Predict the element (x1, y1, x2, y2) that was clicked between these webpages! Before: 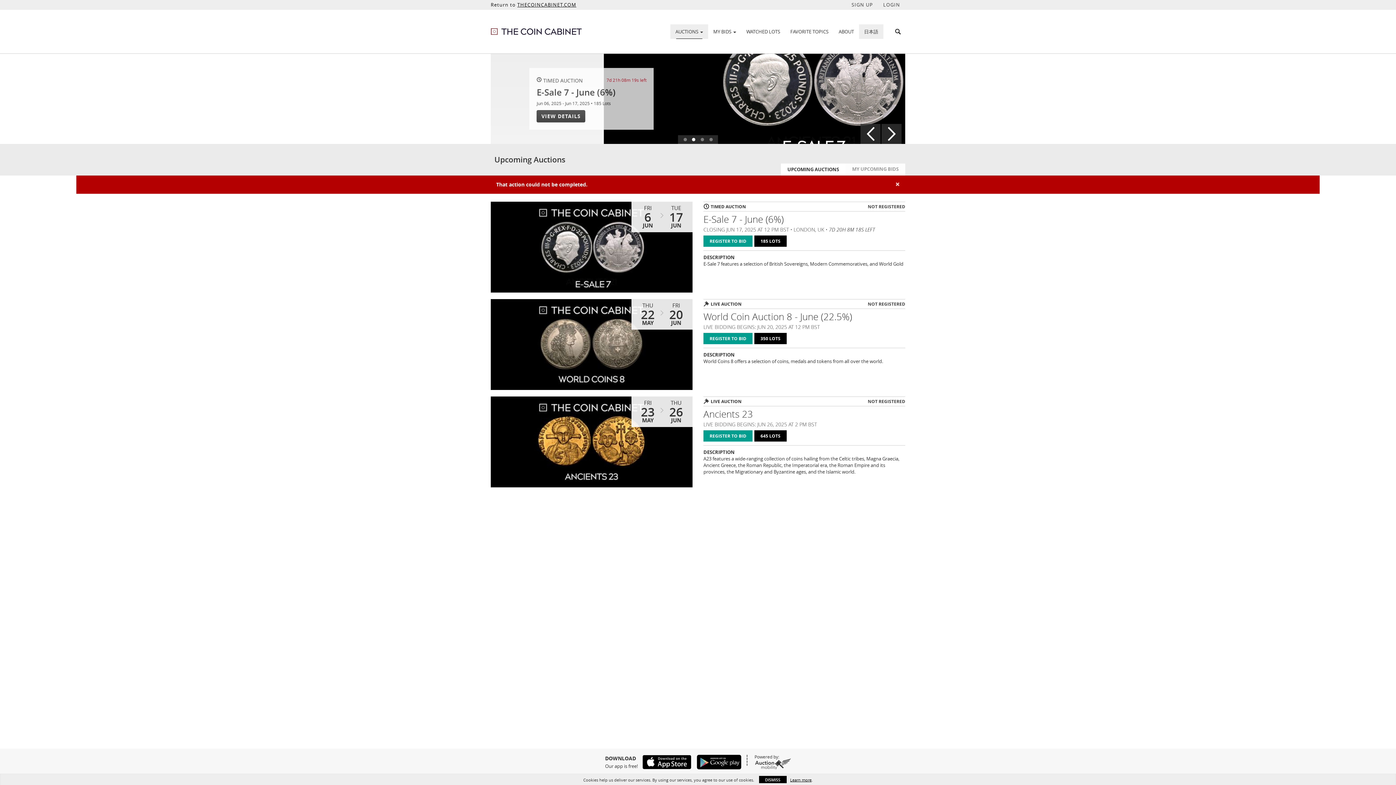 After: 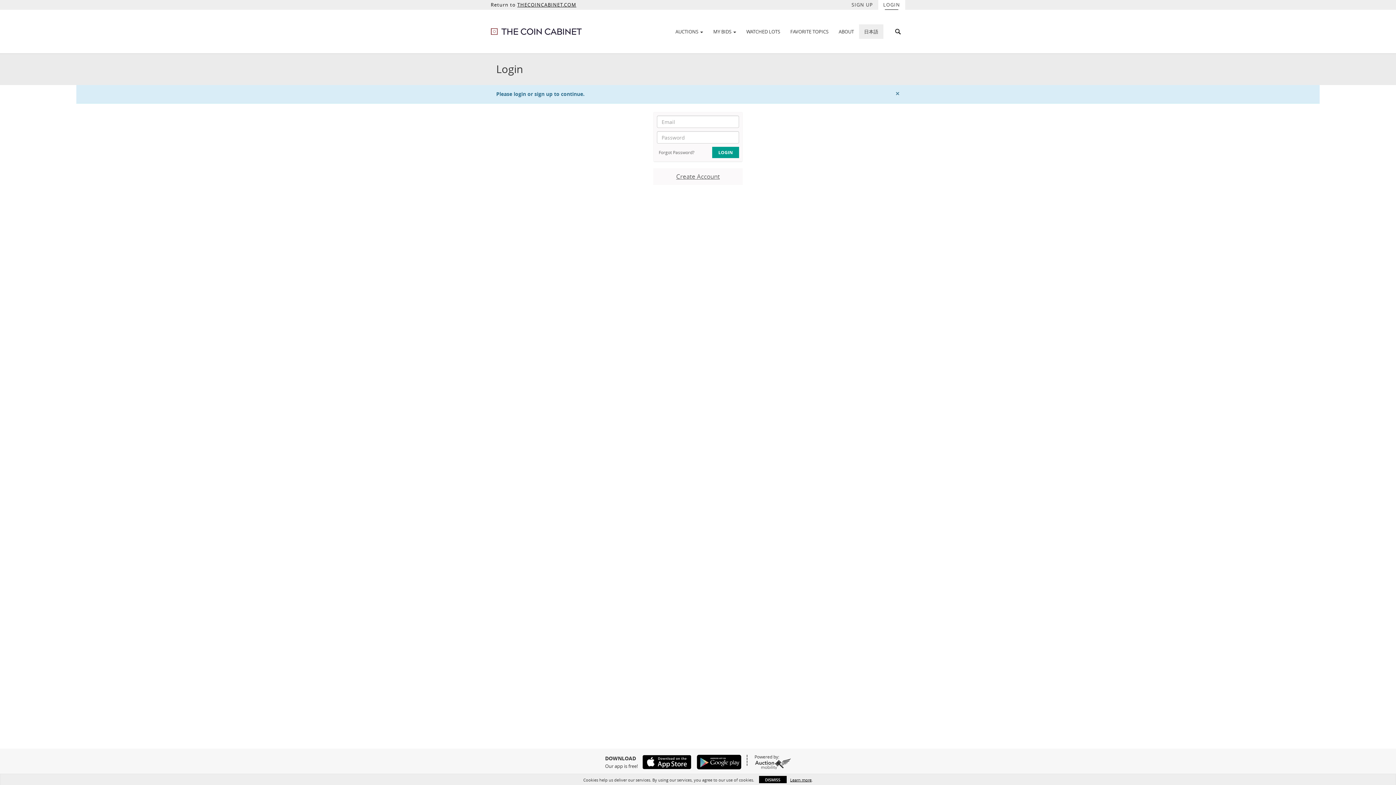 Action: label: REGISTER TO BID bbox: (703, 430, 752, 441)